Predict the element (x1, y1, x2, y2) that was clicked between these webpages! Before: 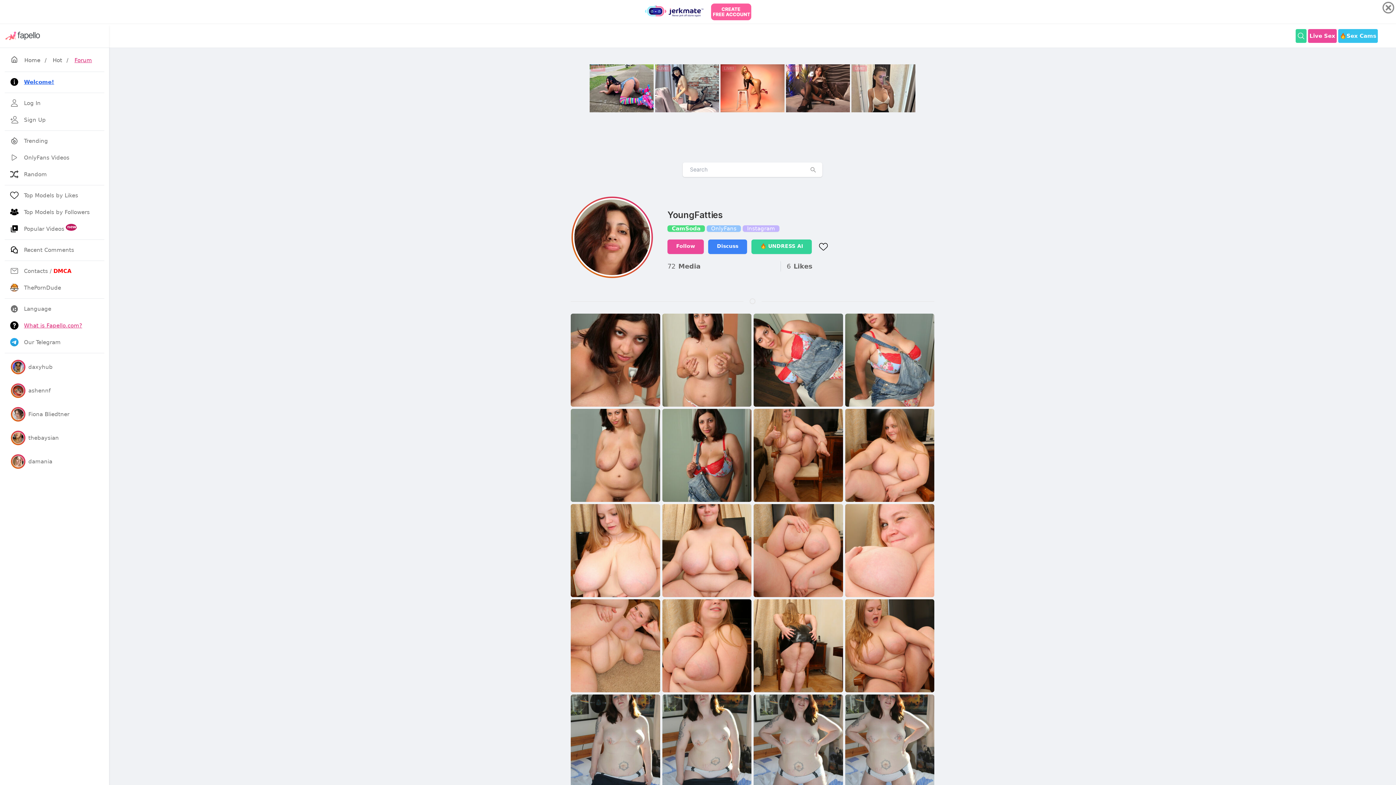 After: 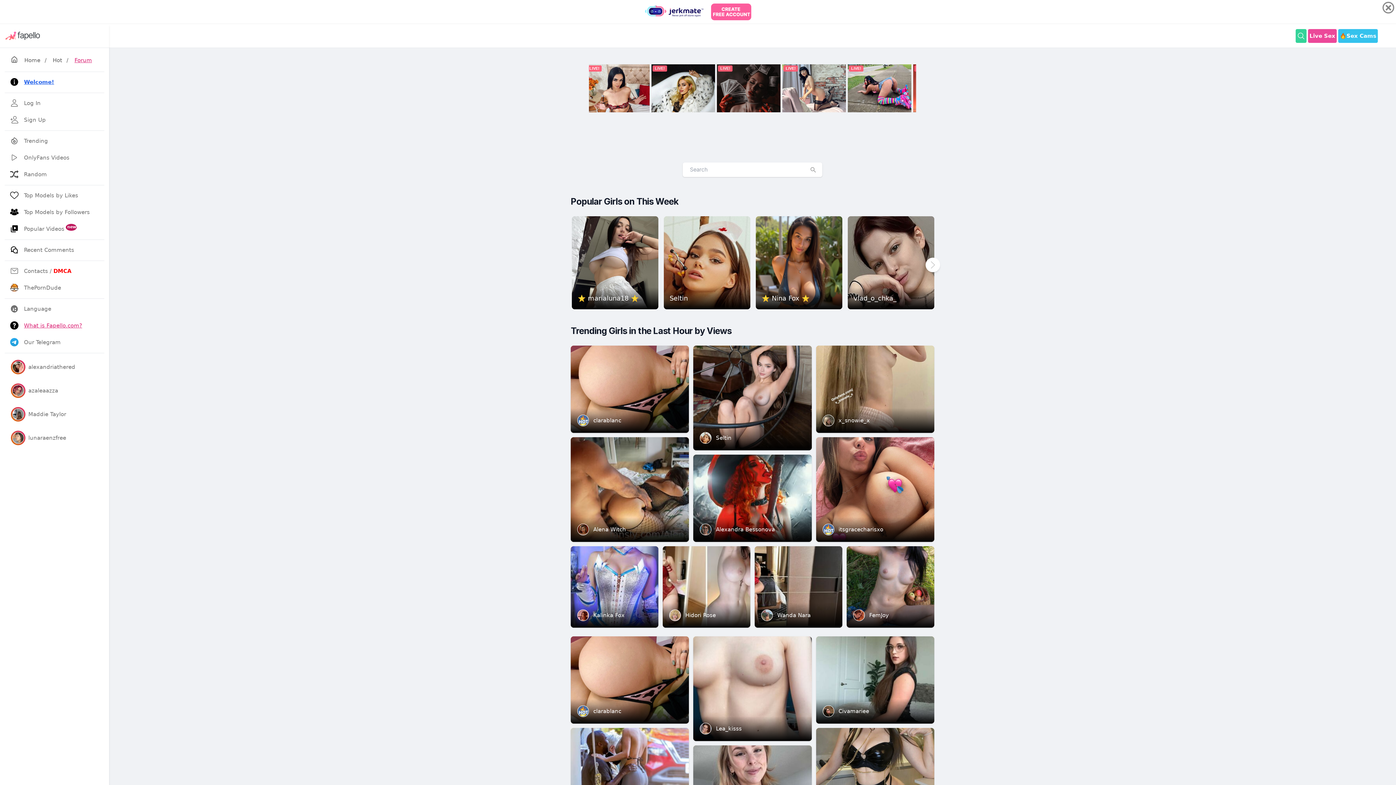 Action: bbox: (4, 133, 104, 148) label: Trending